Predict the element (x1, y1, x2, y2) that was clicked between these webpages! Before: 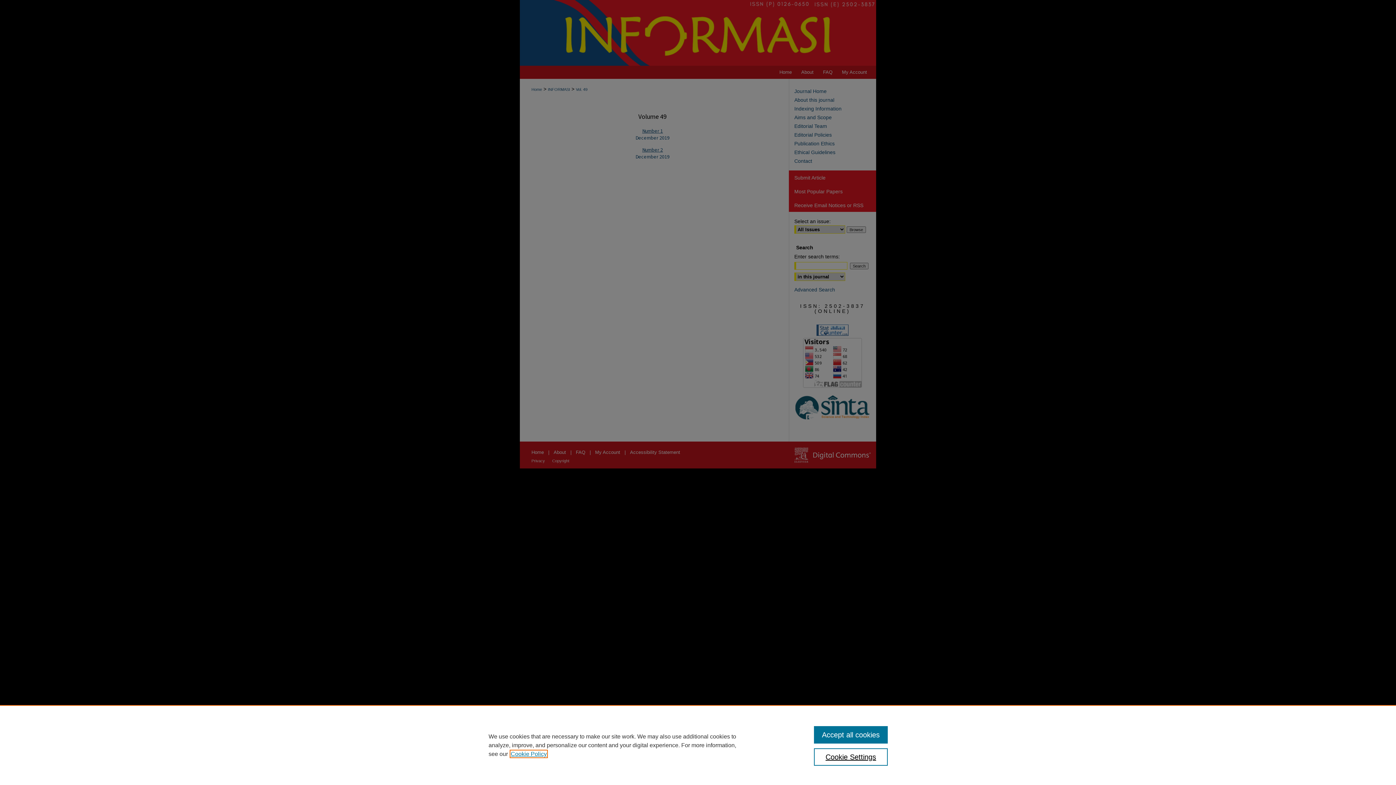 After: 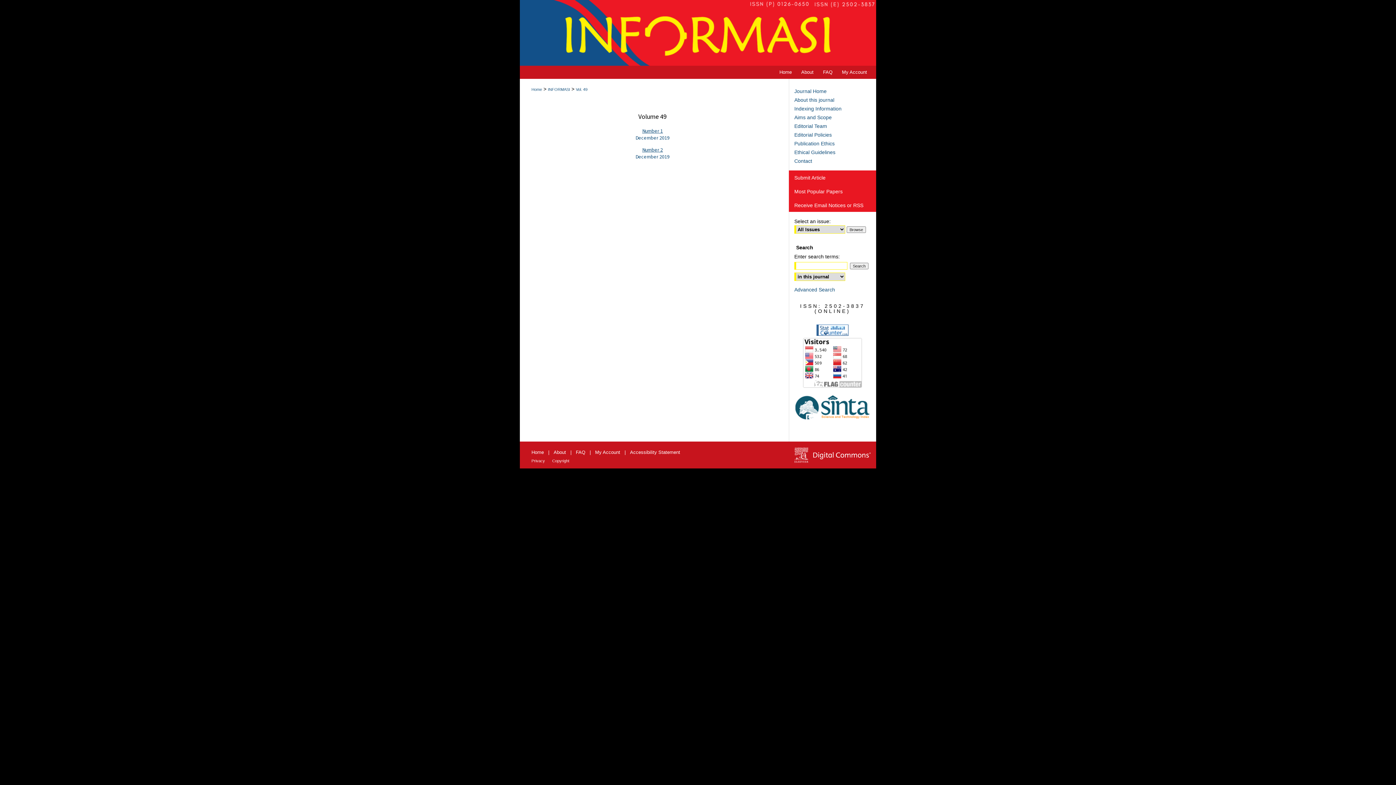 Action: label: Accept all cookies bbox: (814, 726, 887, 744)